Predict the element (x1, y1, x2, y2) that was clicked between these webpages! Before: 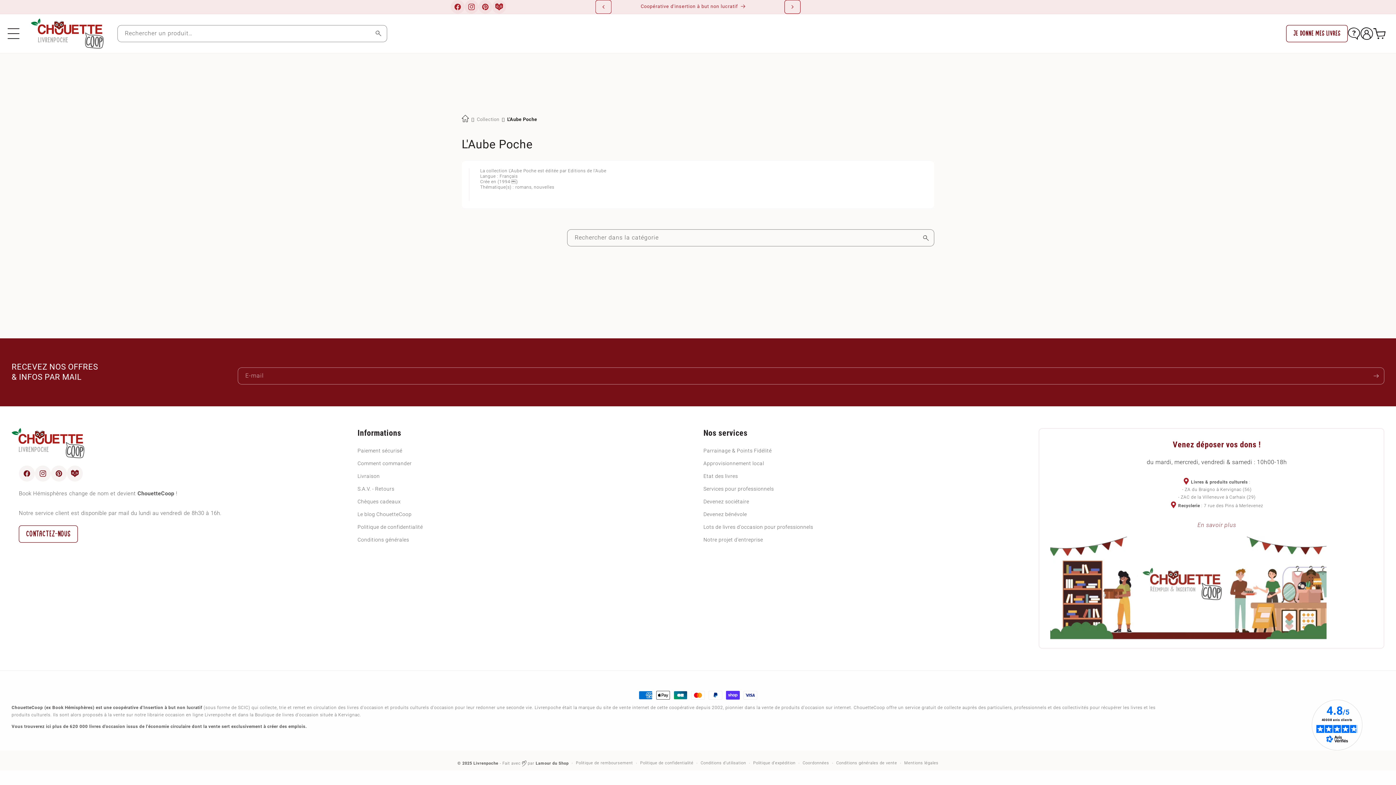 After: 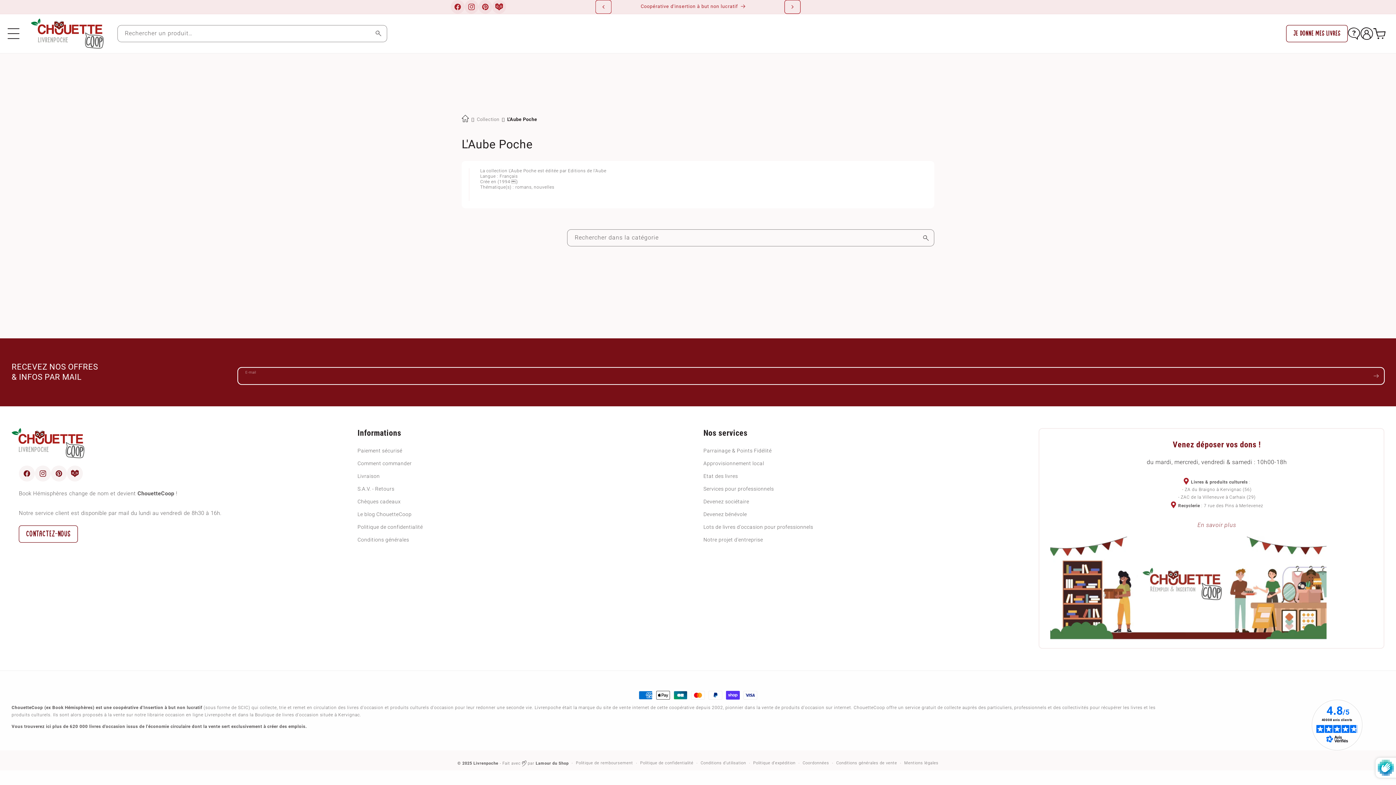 Action: bbox: (1368, 367, 1384, 384) label: S'inscrire